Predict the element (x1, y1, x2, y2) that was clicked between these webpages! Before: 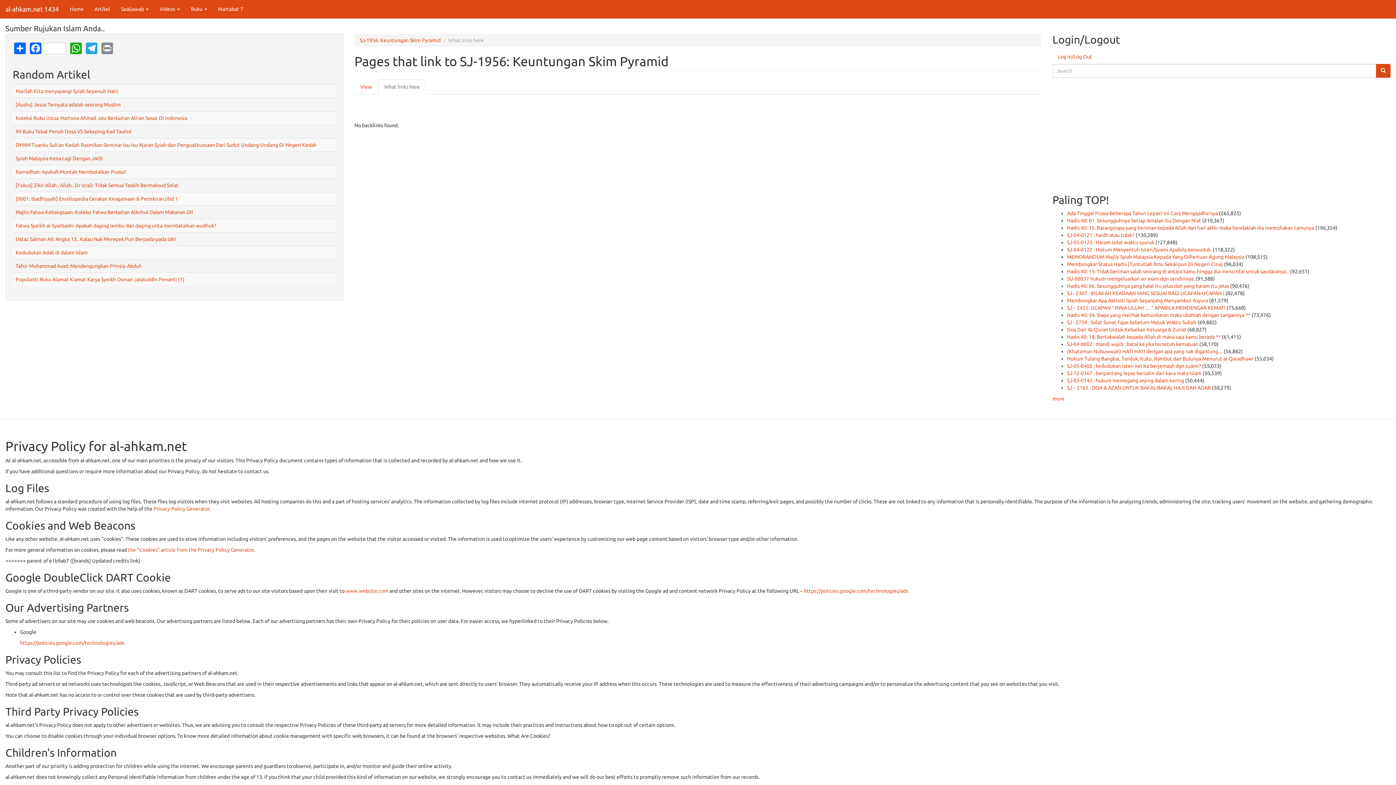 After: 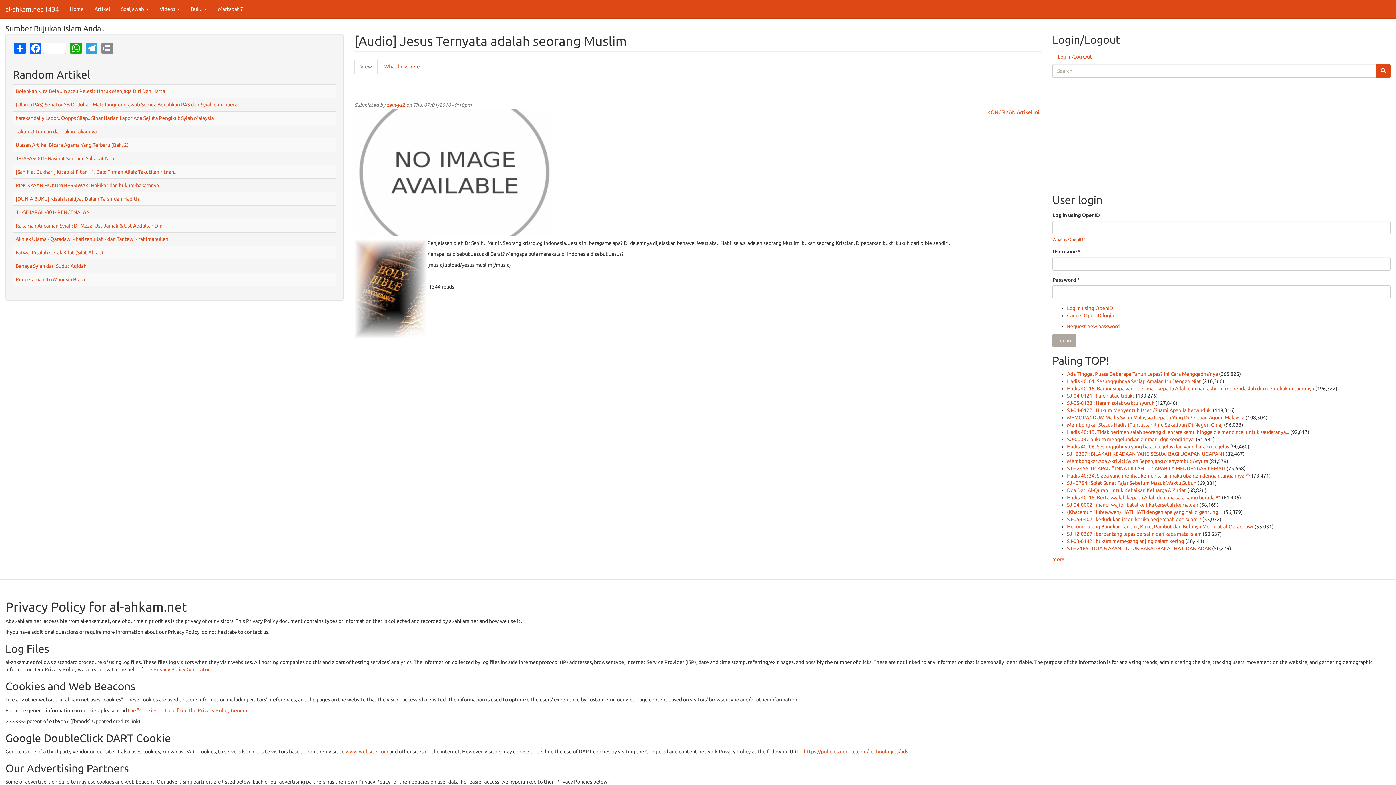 Action: label: [Audio] Jesus Ternyata adalah seorang Muslim bbox: (15, 101, 120, 107)